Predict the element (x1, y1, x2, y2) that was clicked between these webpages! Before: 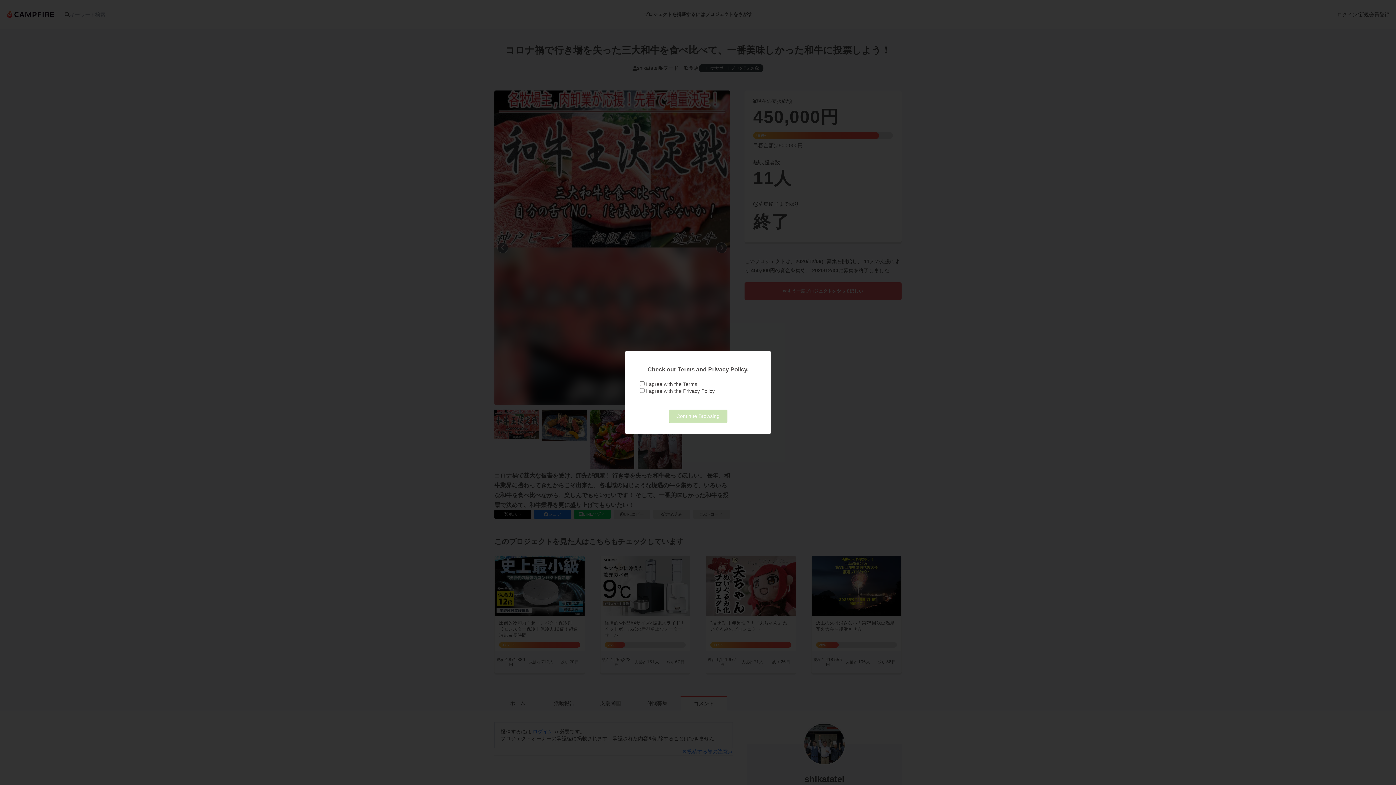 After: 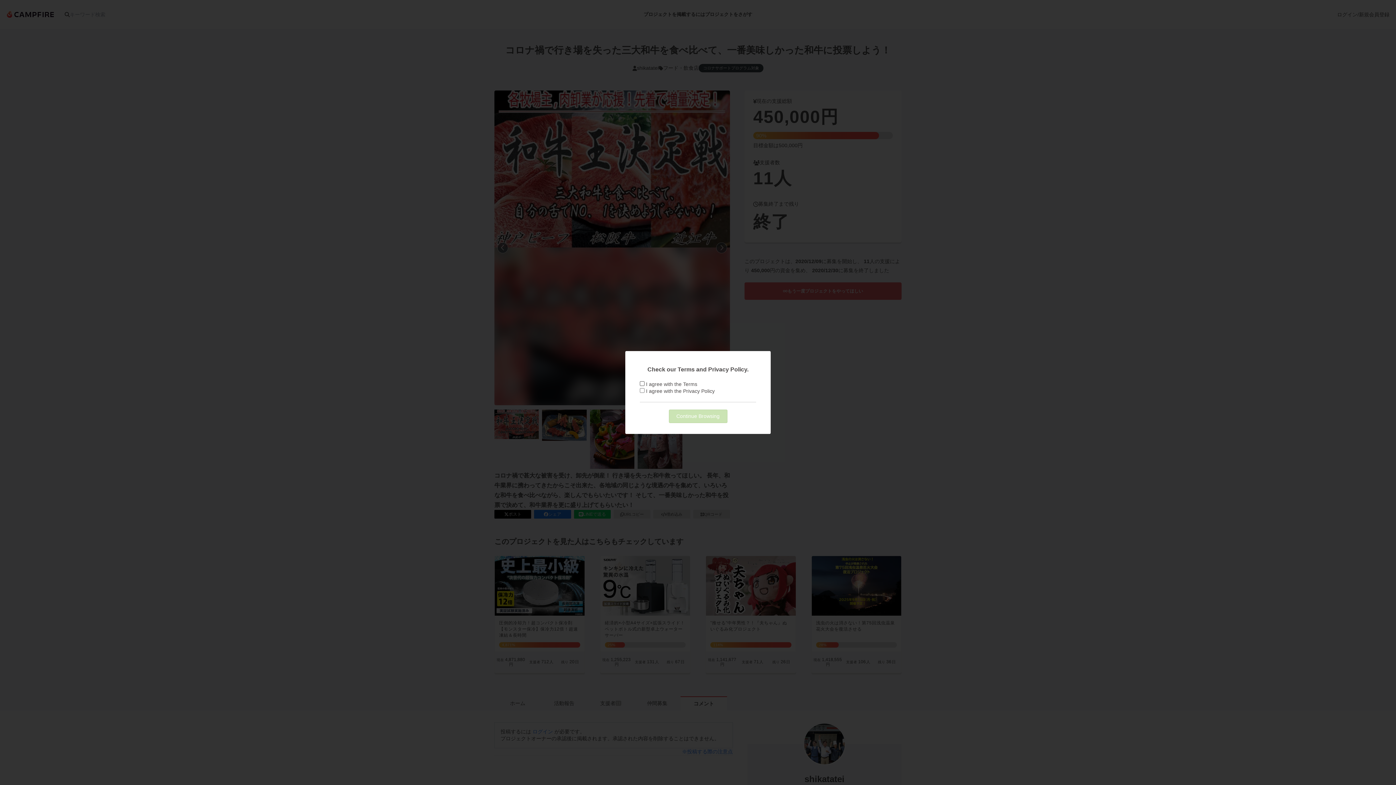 Action: bbox: (683, 381, 697, 387) label: Terms